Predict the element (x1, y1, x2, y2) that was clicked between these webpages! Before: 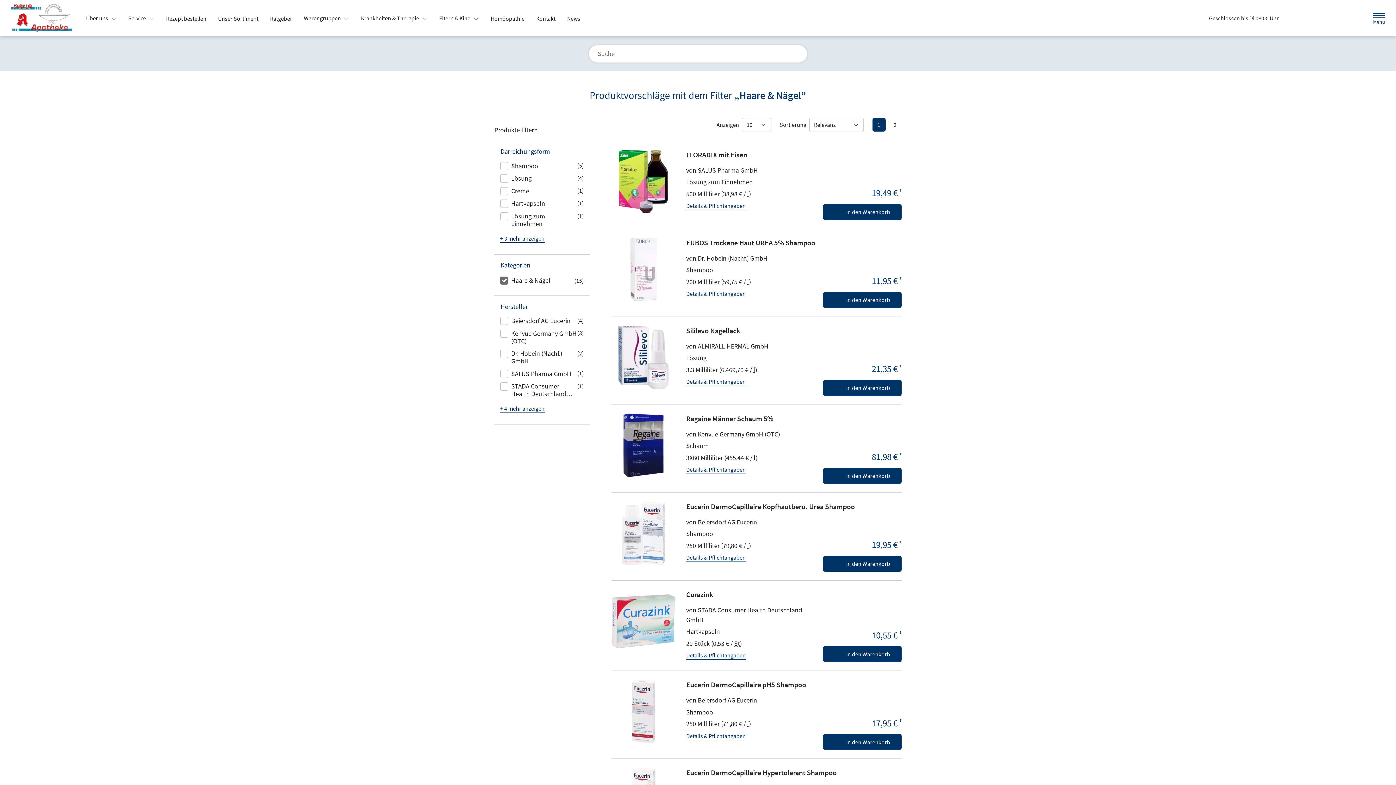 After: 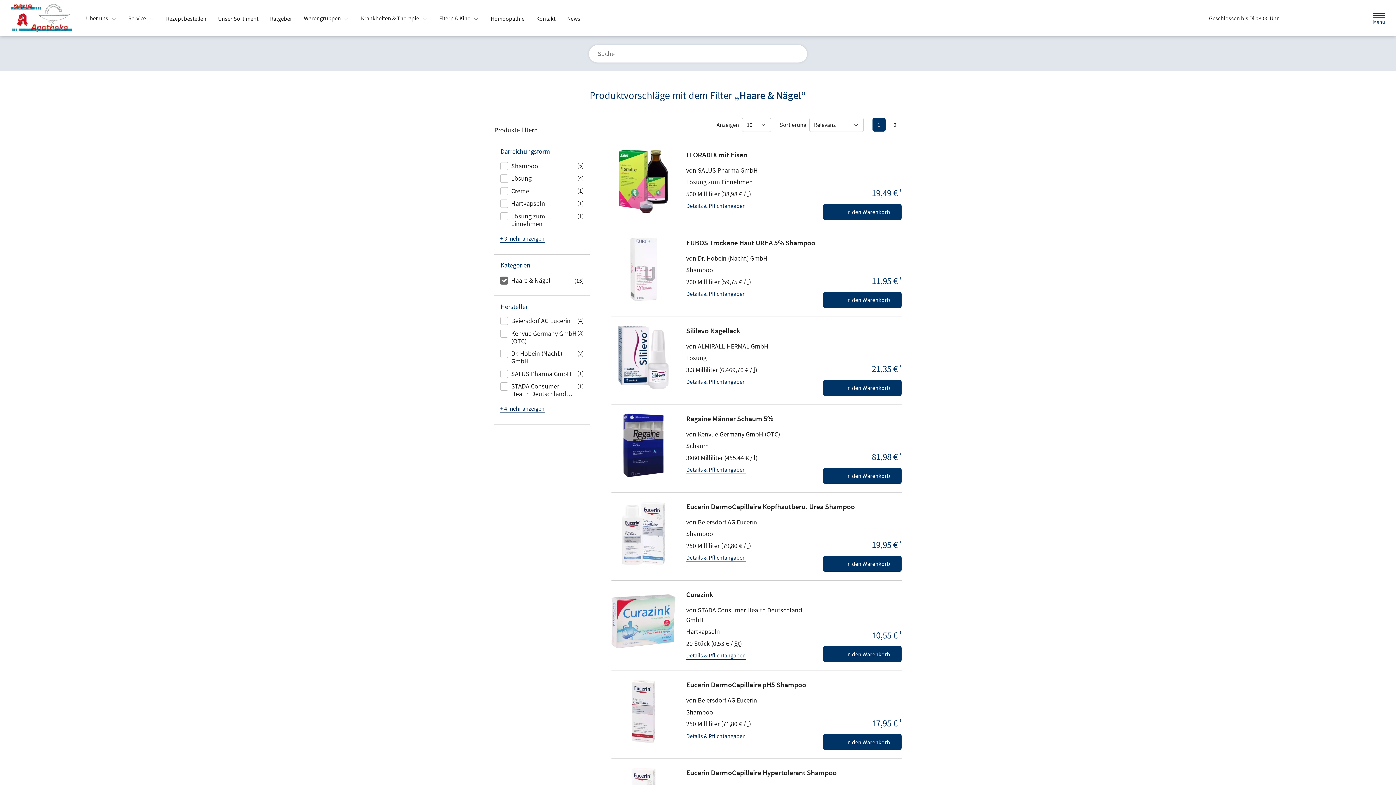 Action: bbox: (500, 401, 544, 416) label: + 4 mehr anzeigen